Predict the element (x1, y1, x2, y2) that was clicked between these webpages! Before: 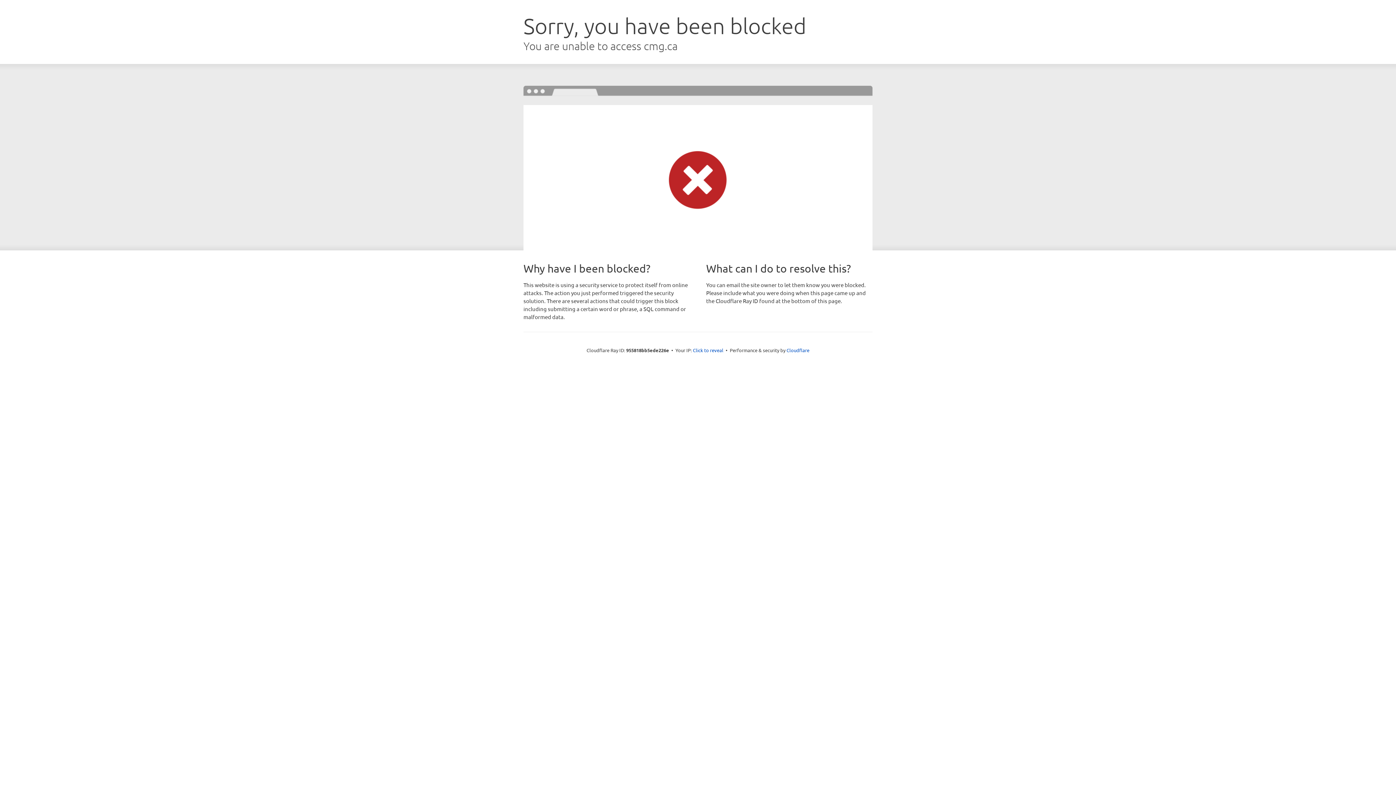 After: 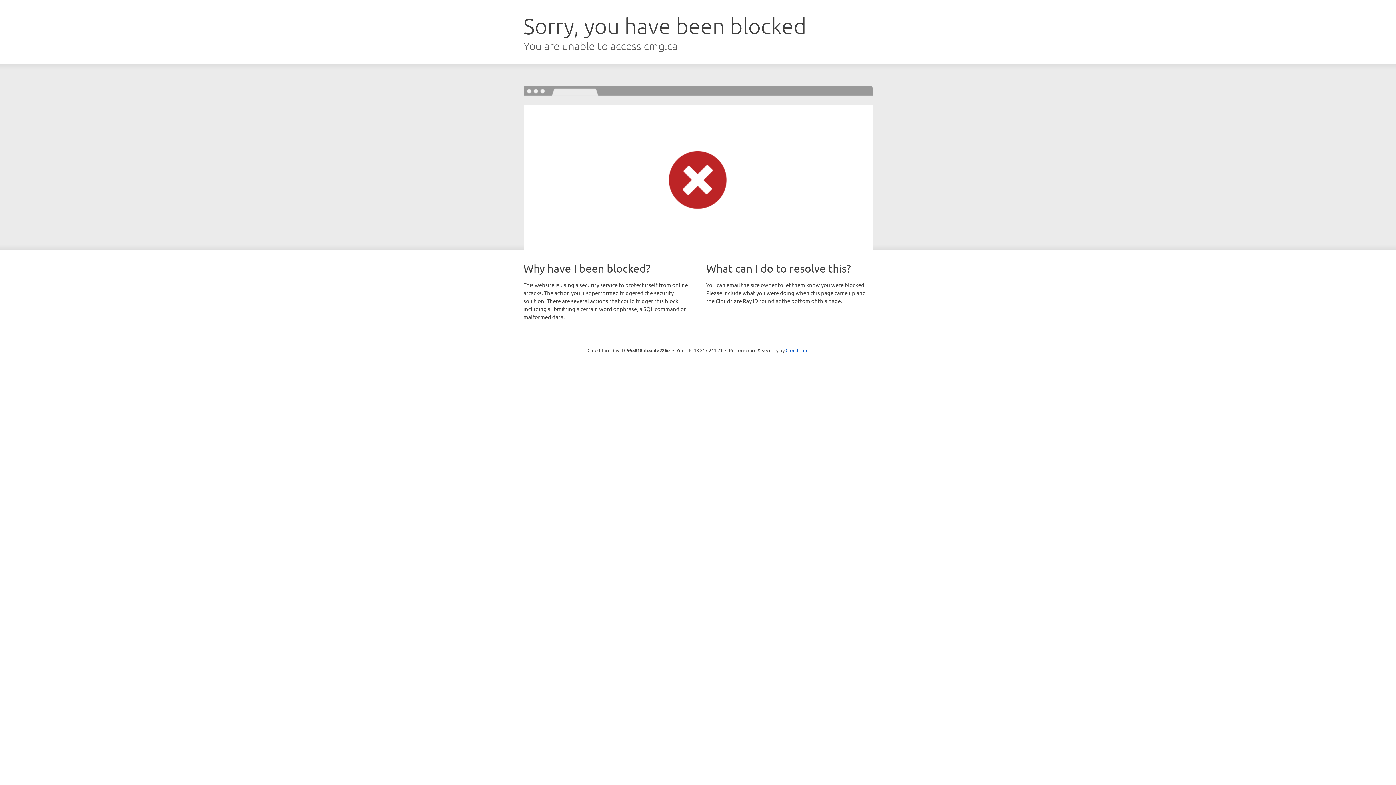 Action: bbox: (693, 346, 723, 353) label: Click to reveal